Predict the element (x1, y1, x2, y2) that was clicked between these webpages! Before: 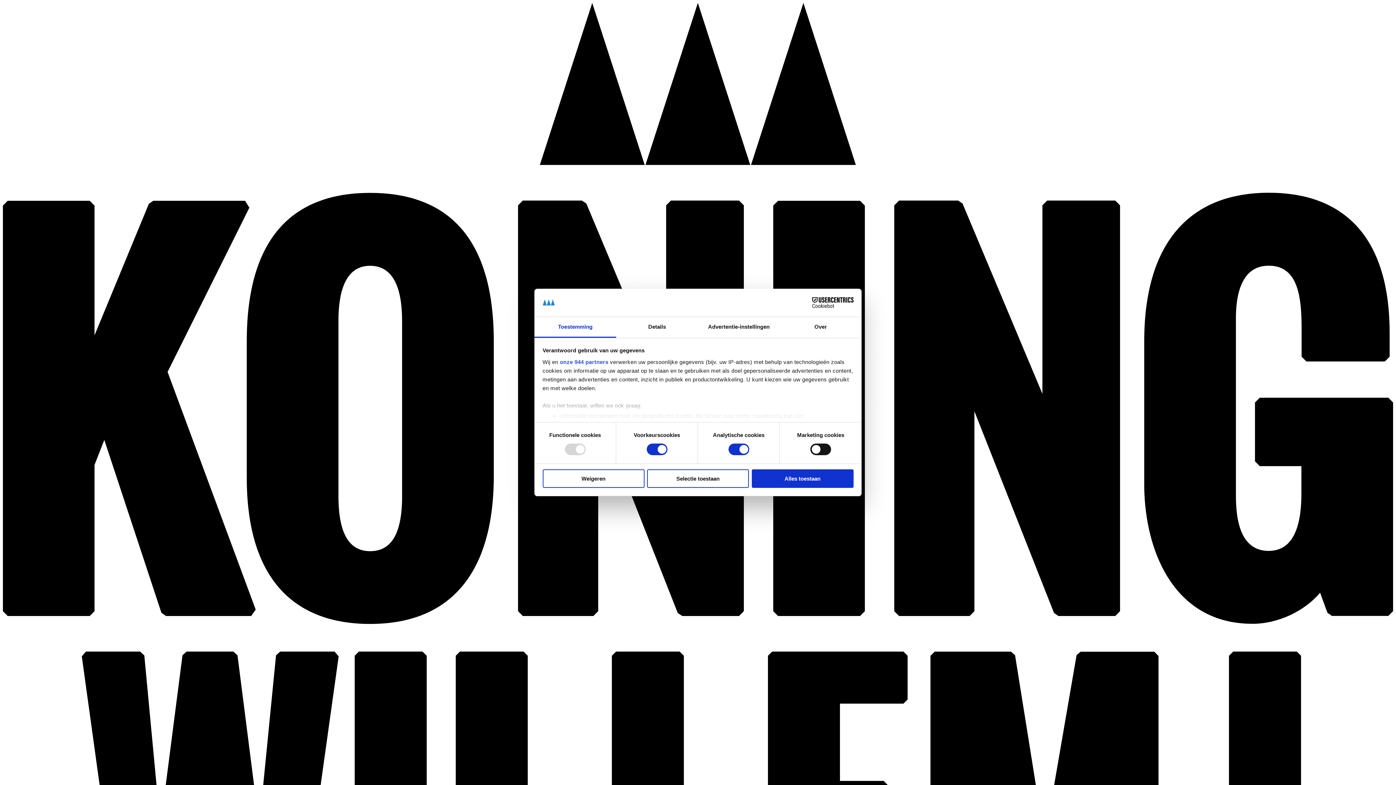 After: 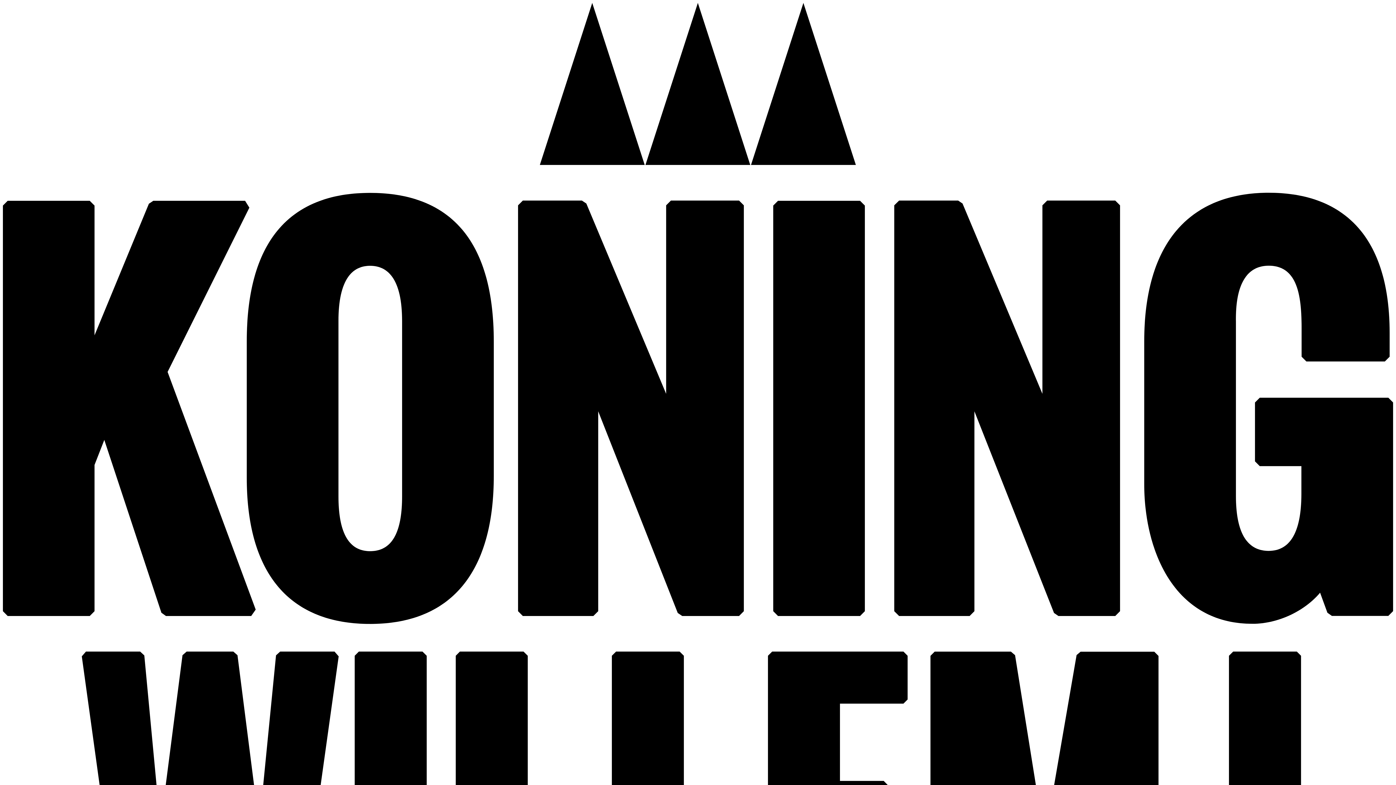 Action: label: Selectie toestaan bbox: (647, 469, 749, 488)